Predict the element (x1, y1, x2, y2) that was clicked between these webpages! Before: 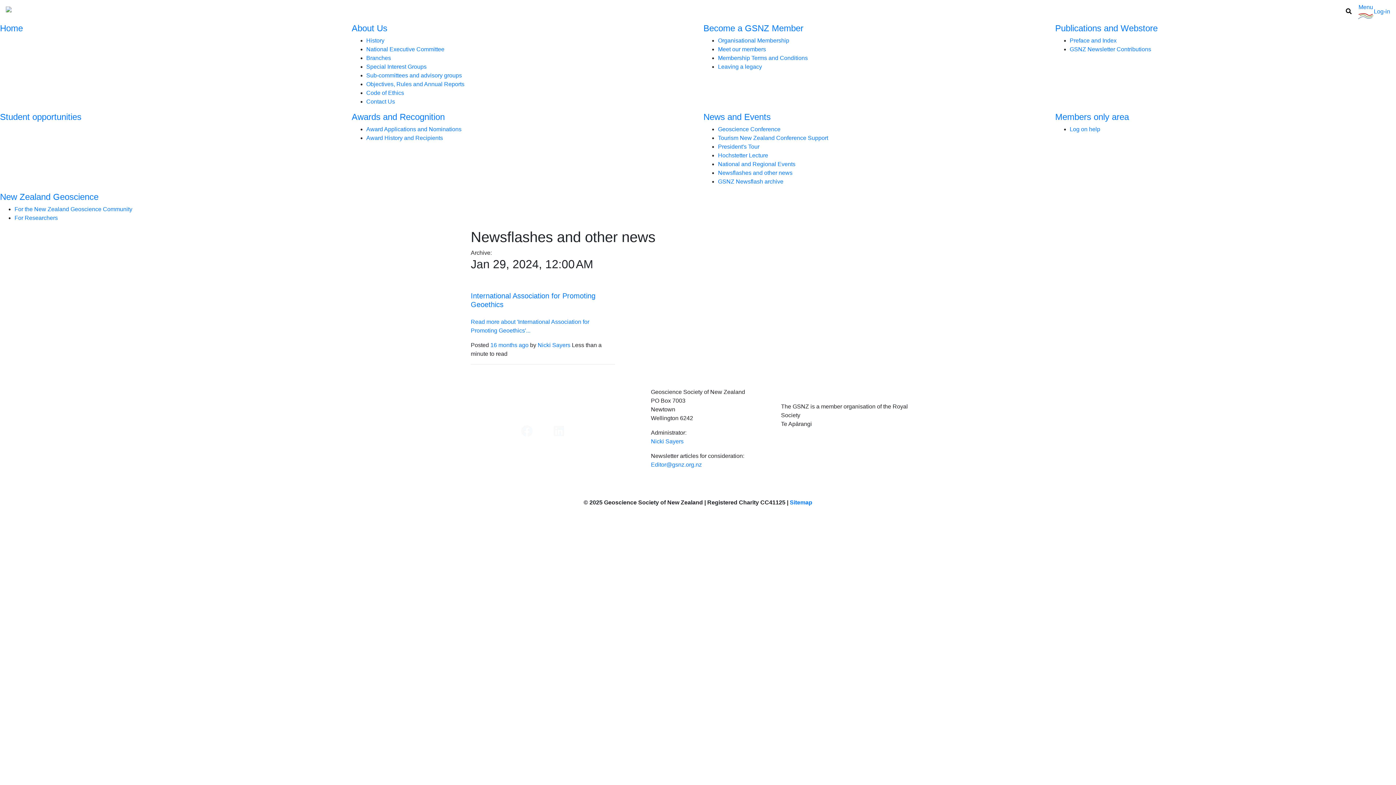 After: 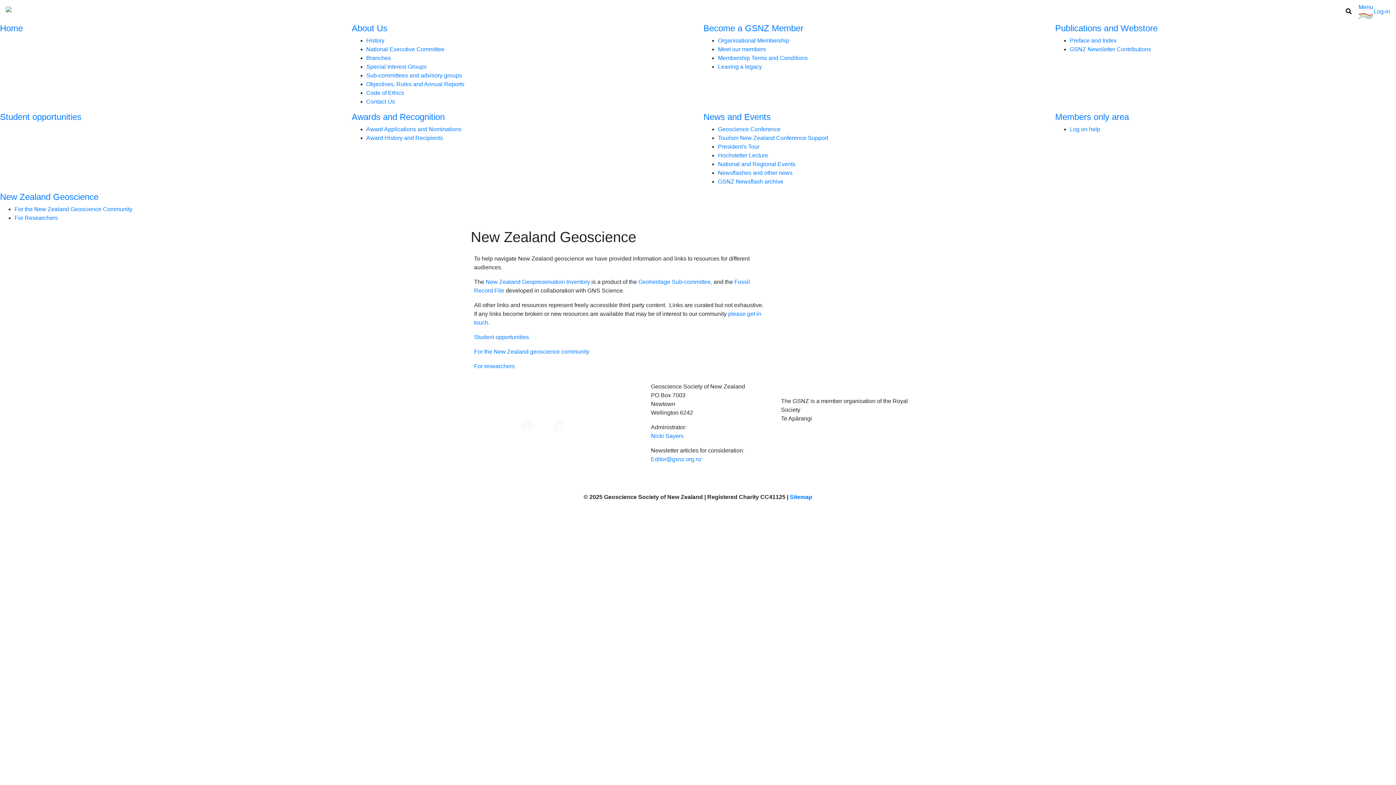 Action: label: New Zealand Geoscience bbox: (0, 192, 98, 201)